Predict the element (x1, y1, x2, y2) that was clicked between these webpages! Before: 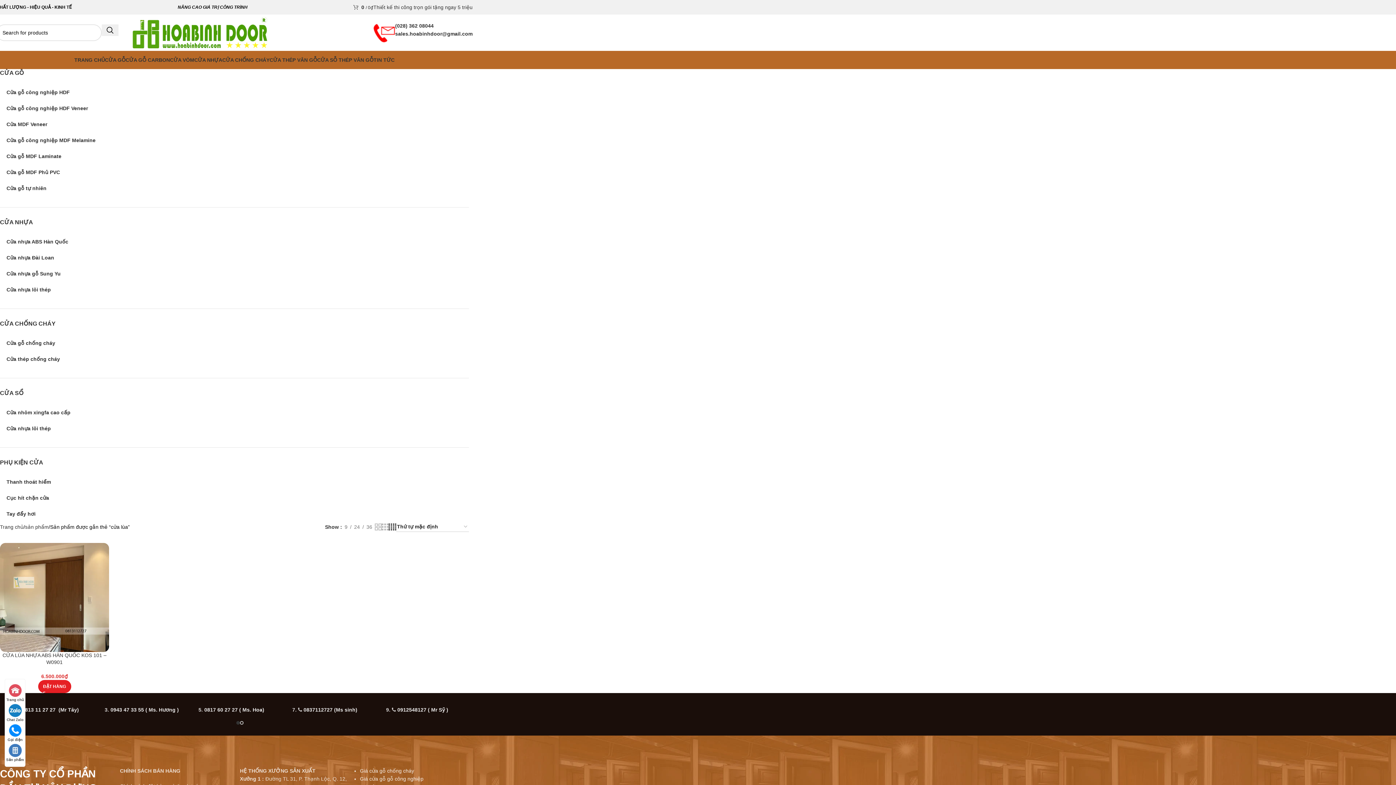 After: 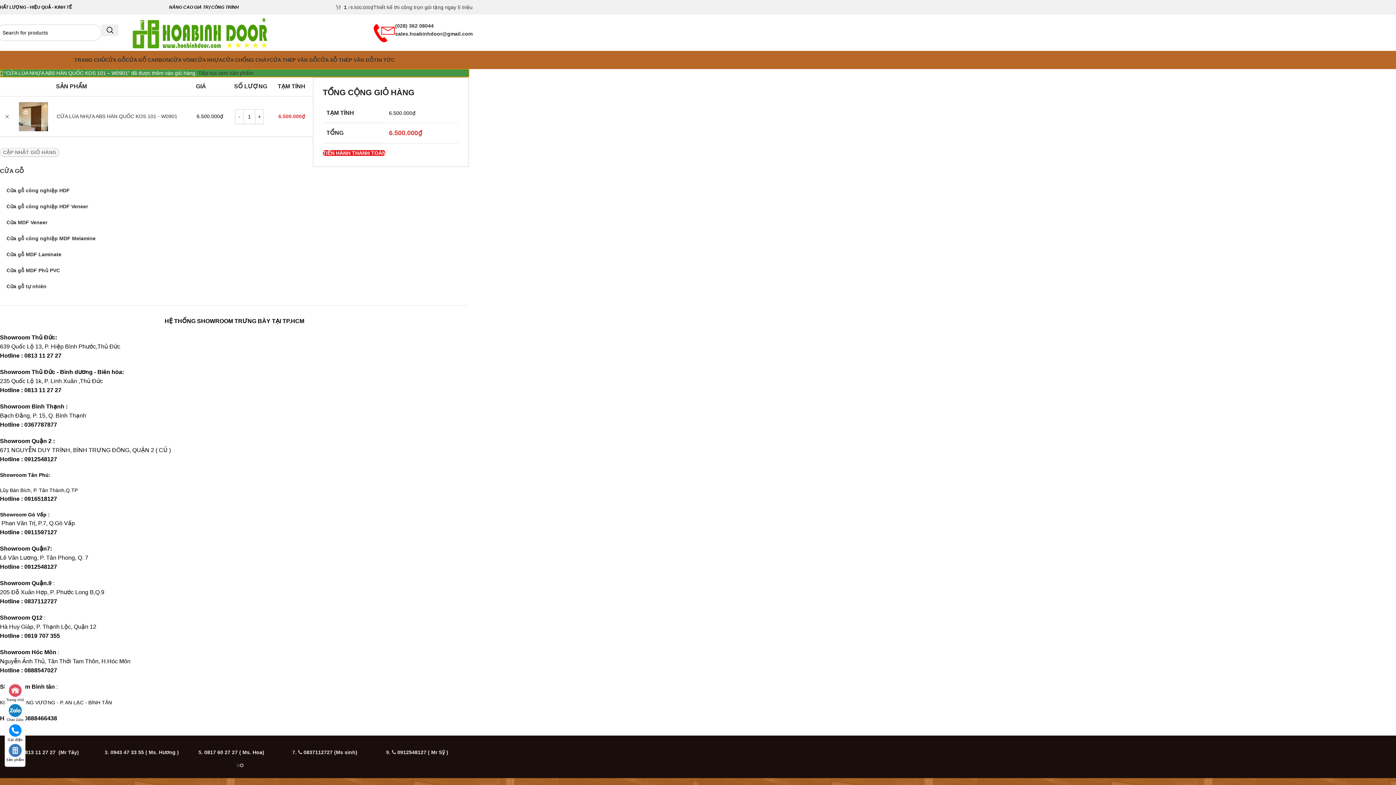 Action: bbox: (38, 680, 71, 693) label: Thêm vào giỏ hàng: “CỬA LÙA NHỰA ABS HÀN QUỐC KOS 101 - W0901”